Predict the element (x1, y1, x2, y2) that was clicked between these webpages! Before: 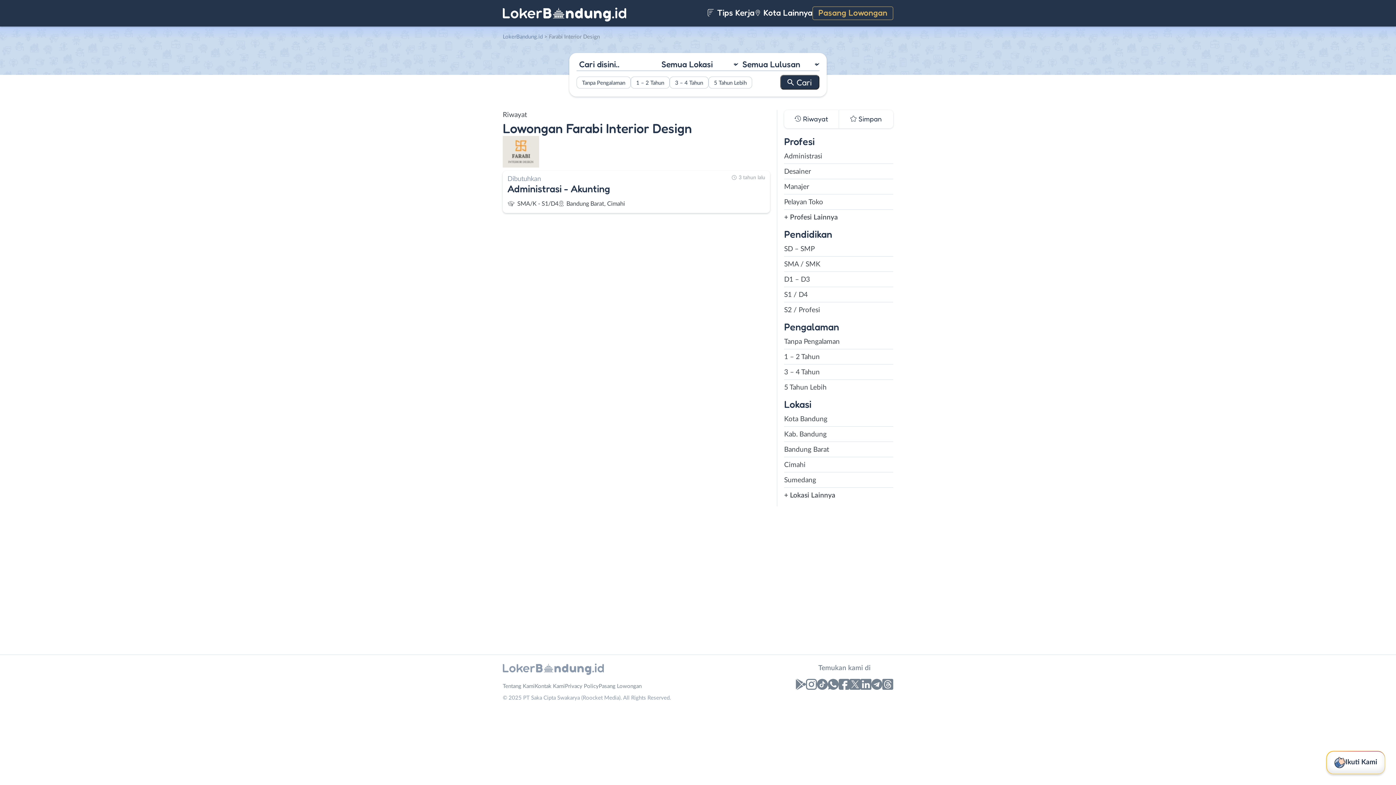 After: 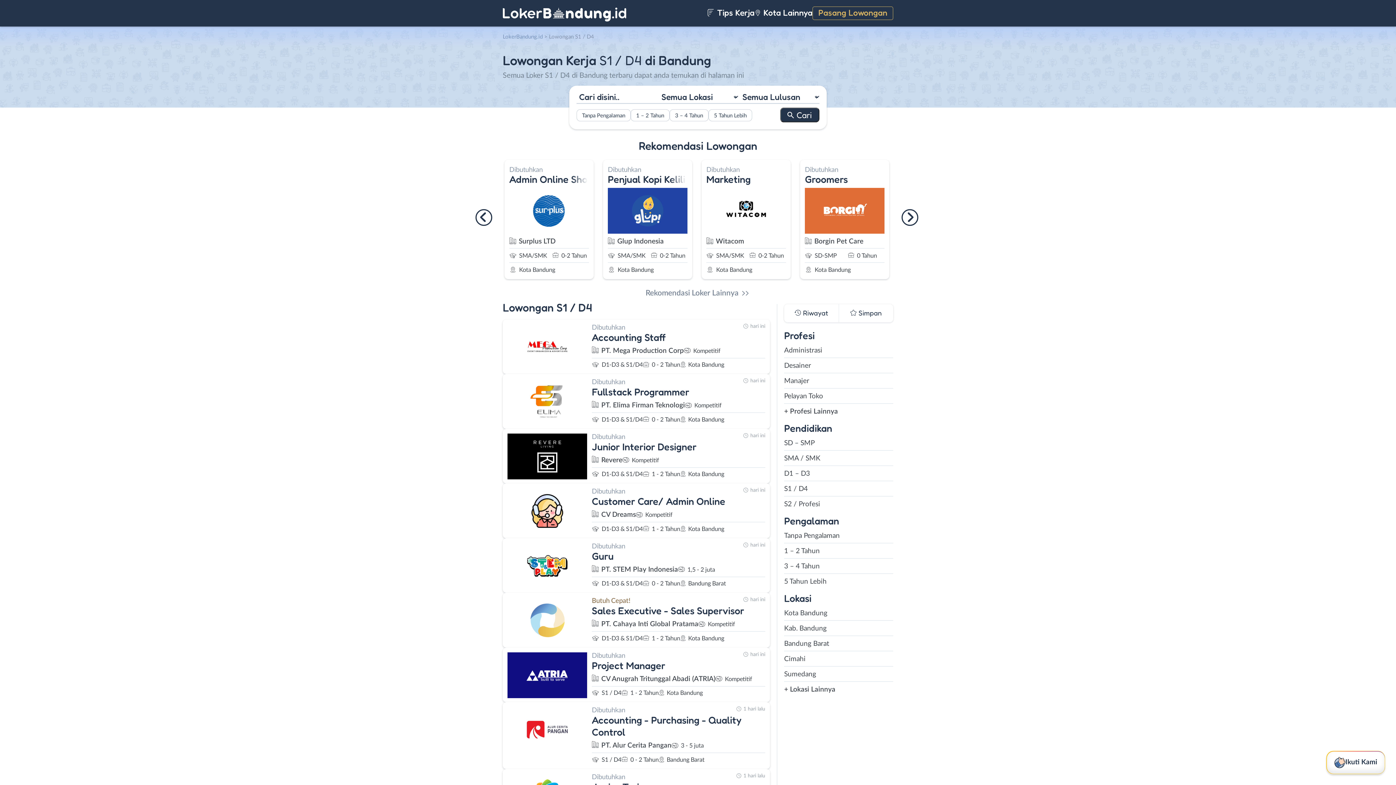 Action: label: S1 / D4 bbox: (784, 290, 893, 300)